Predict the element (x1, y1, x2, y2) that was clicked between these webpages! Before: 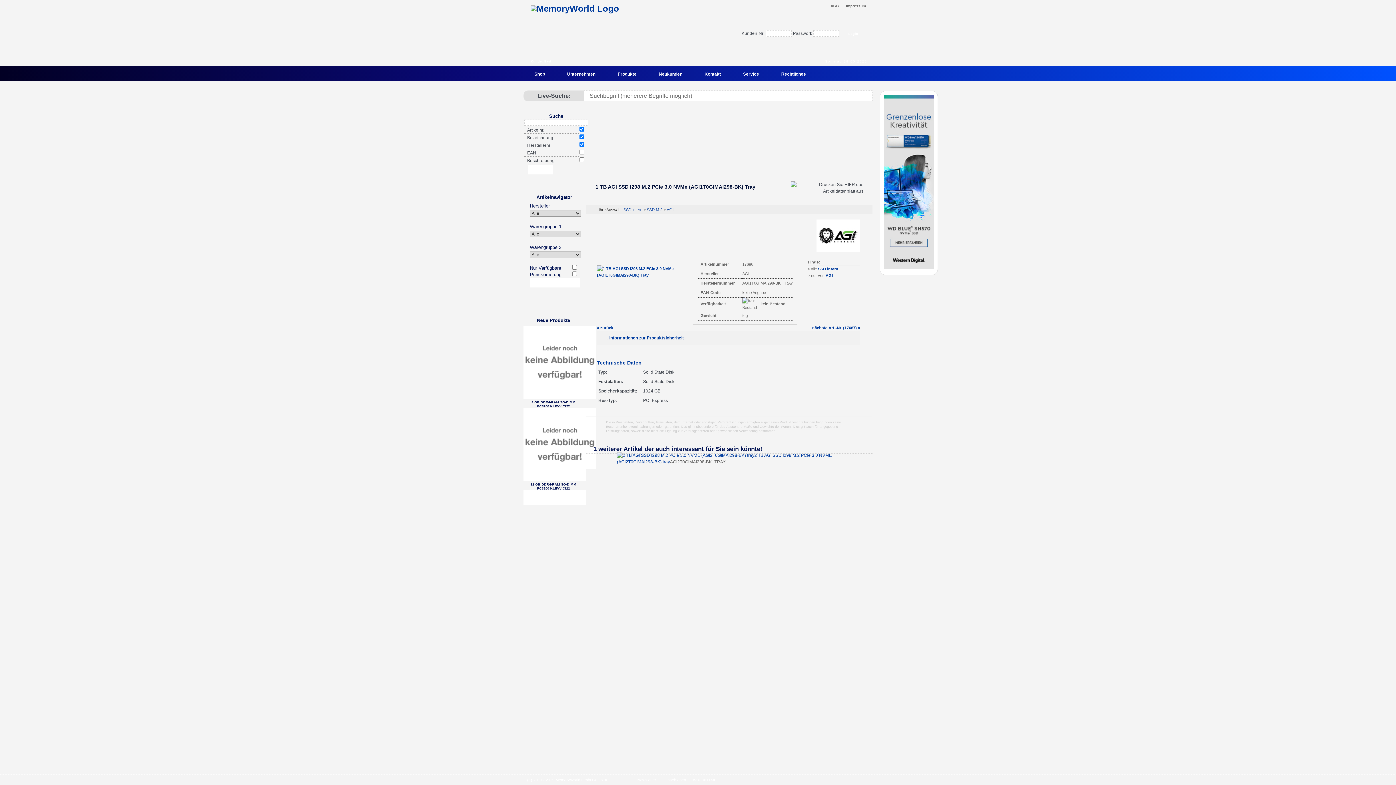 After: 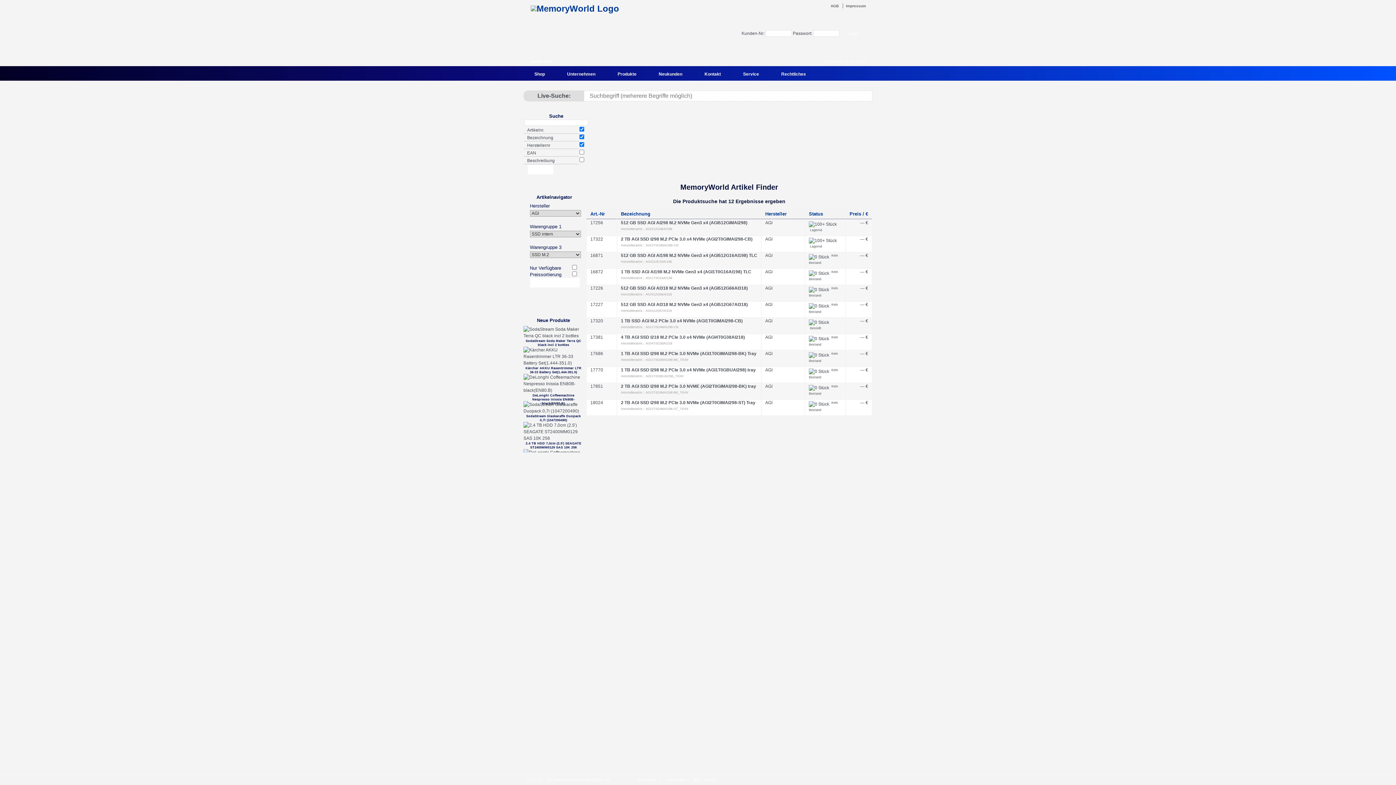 Action: bbox: (666, 207, 673, 212) label: AGI